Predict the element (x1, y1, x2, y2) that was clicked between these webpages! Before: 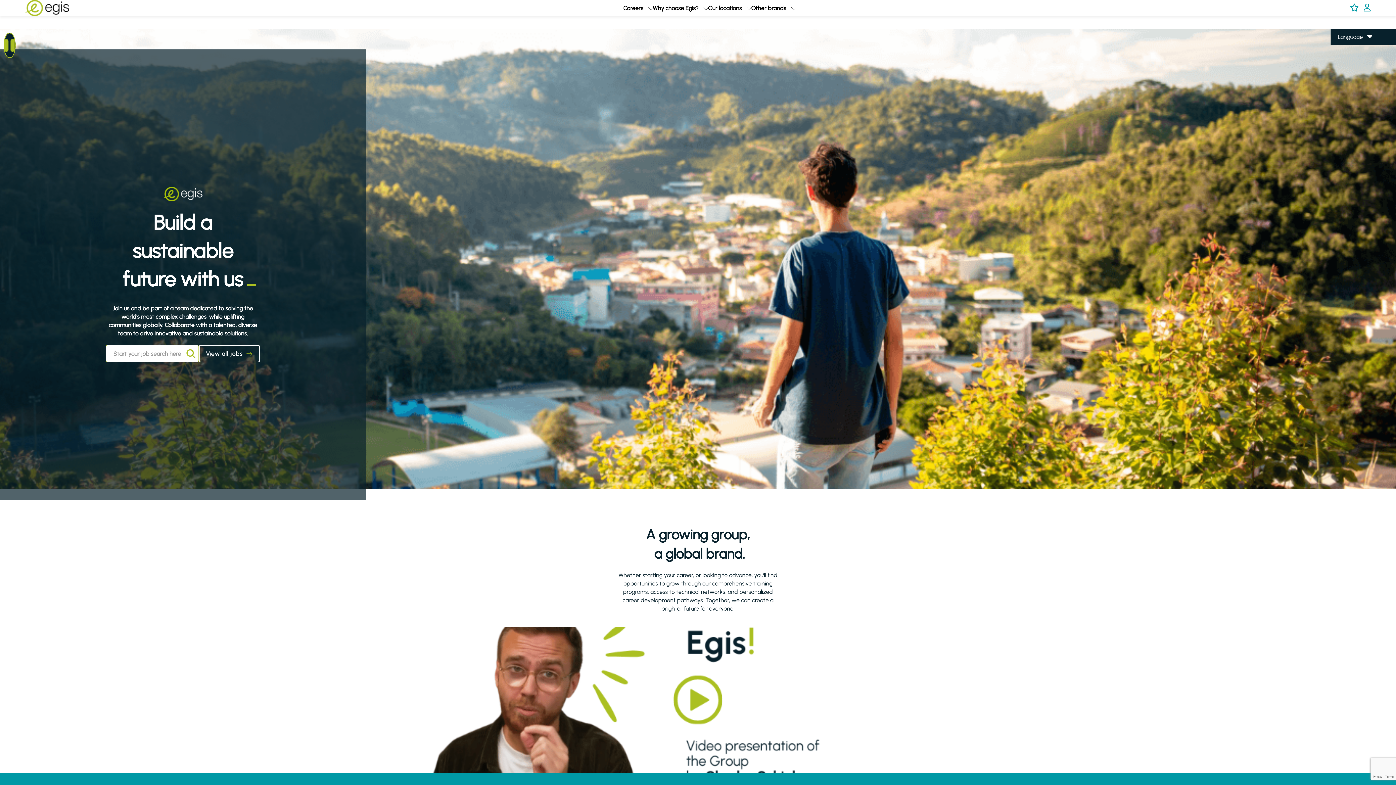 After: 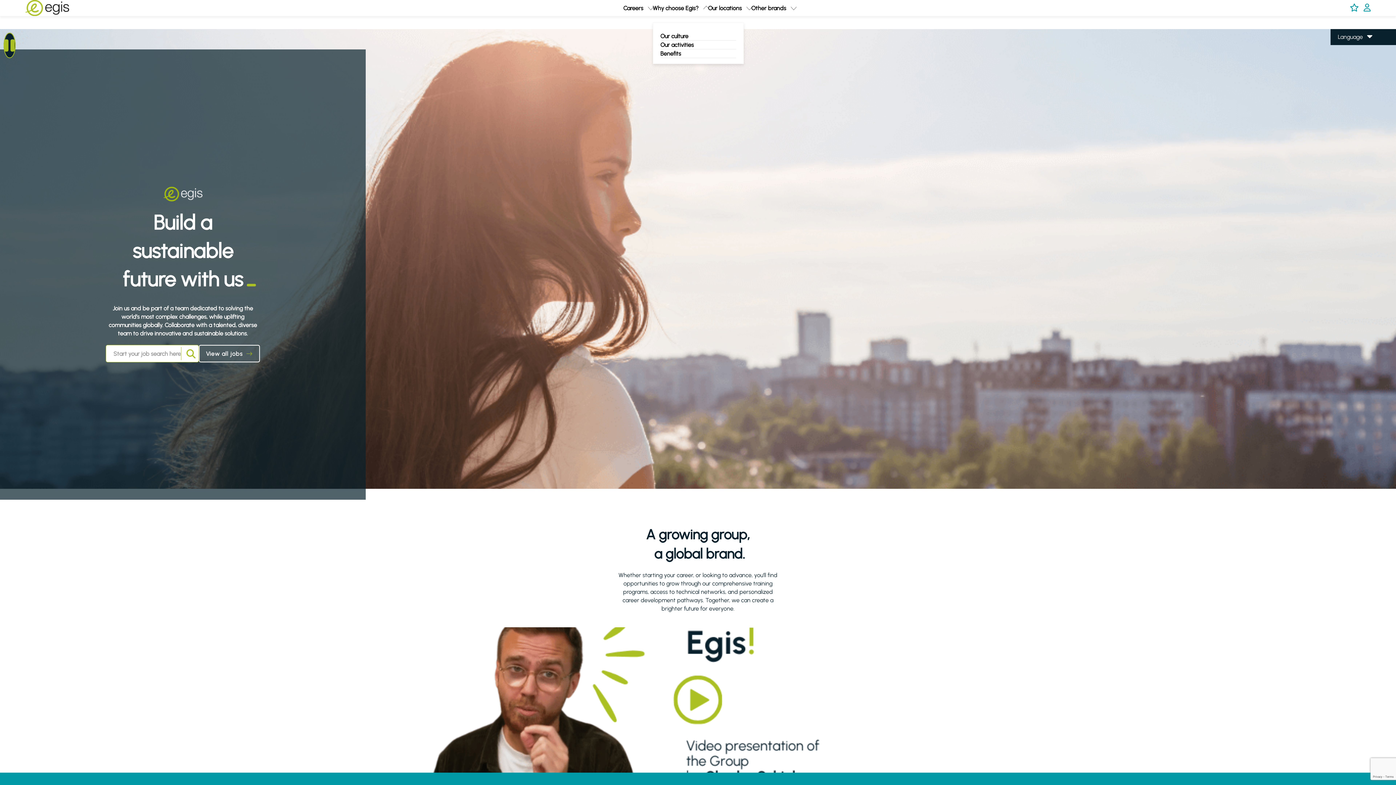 Action: bbox: (704, 4, 708, 11) label: expand Why choose Egis?